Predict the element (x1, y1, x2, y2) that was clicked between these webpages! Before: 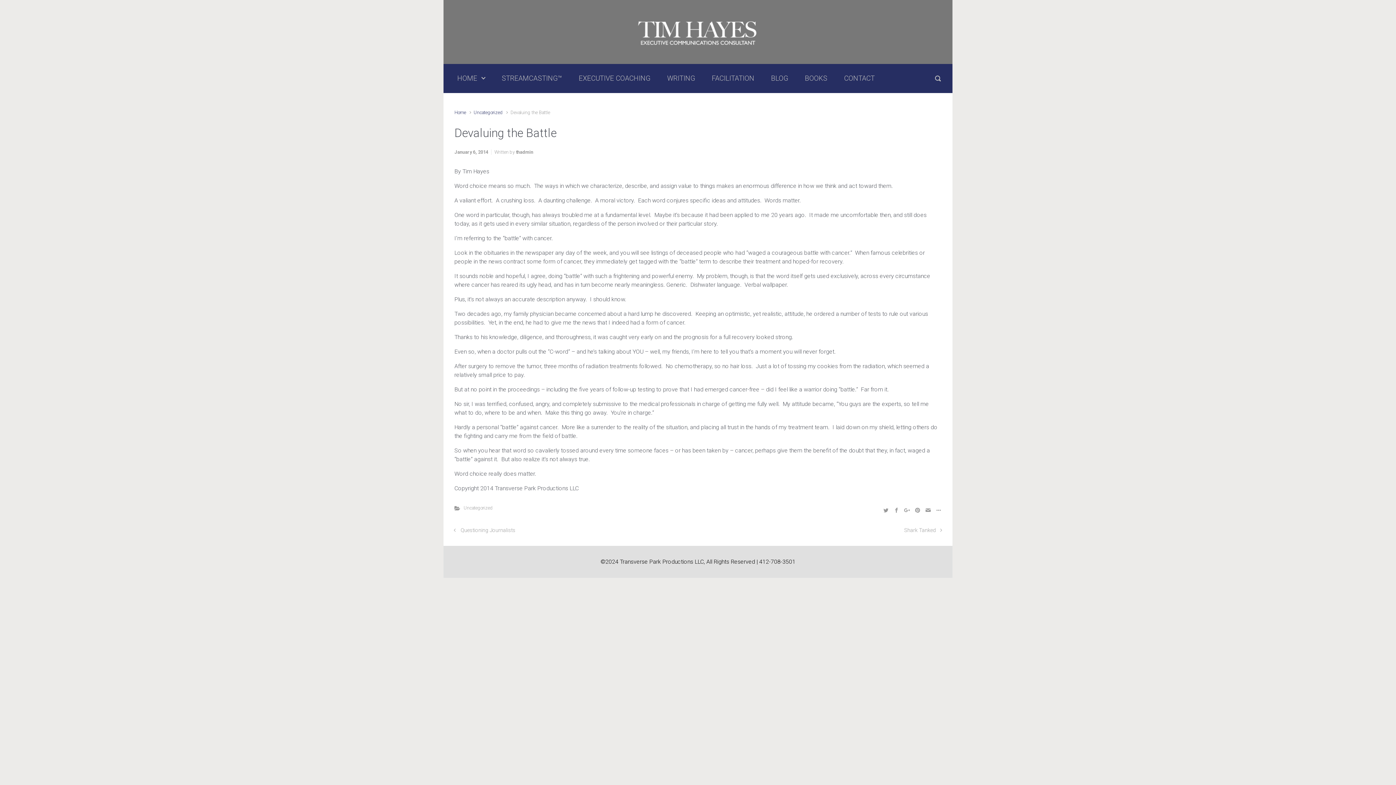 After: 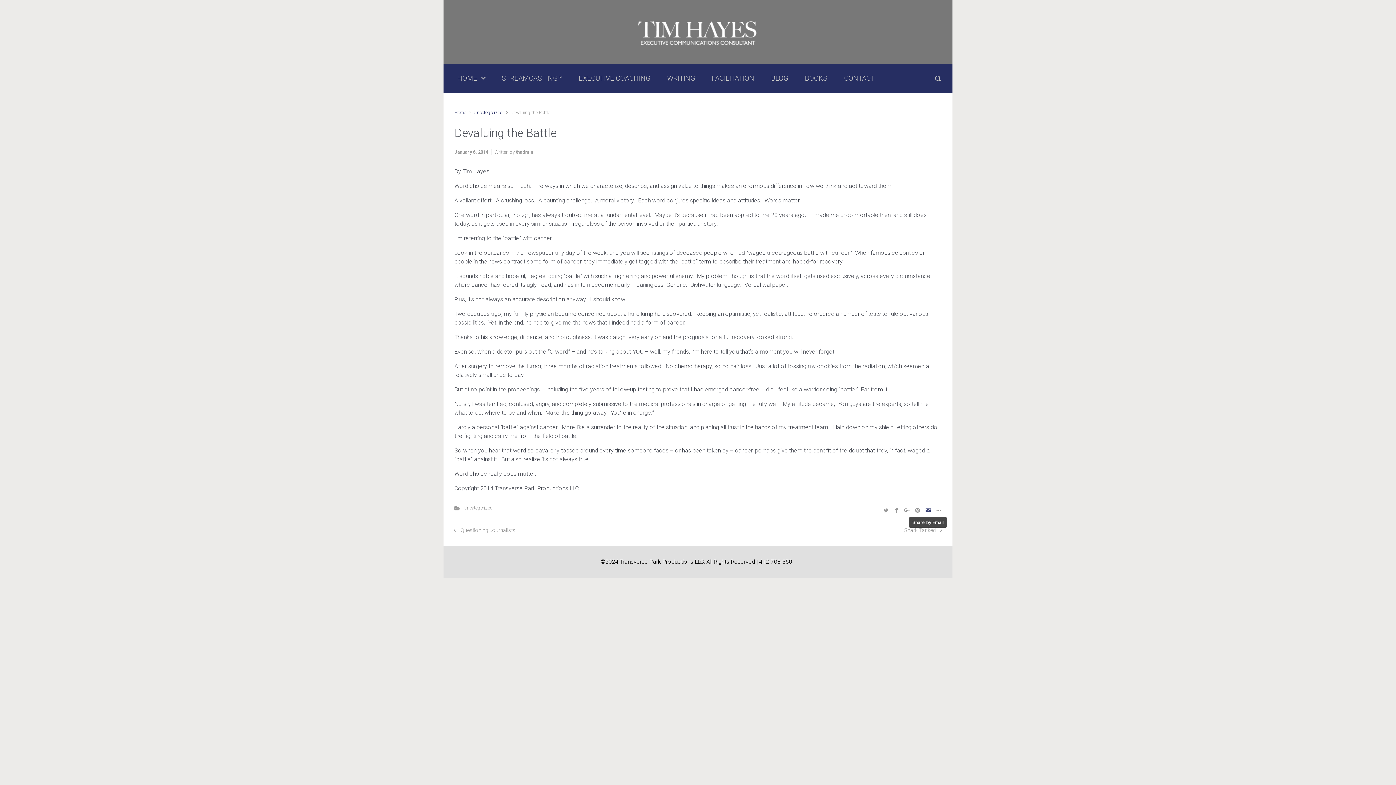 Action: bbox: (923, 504, 933, 515)